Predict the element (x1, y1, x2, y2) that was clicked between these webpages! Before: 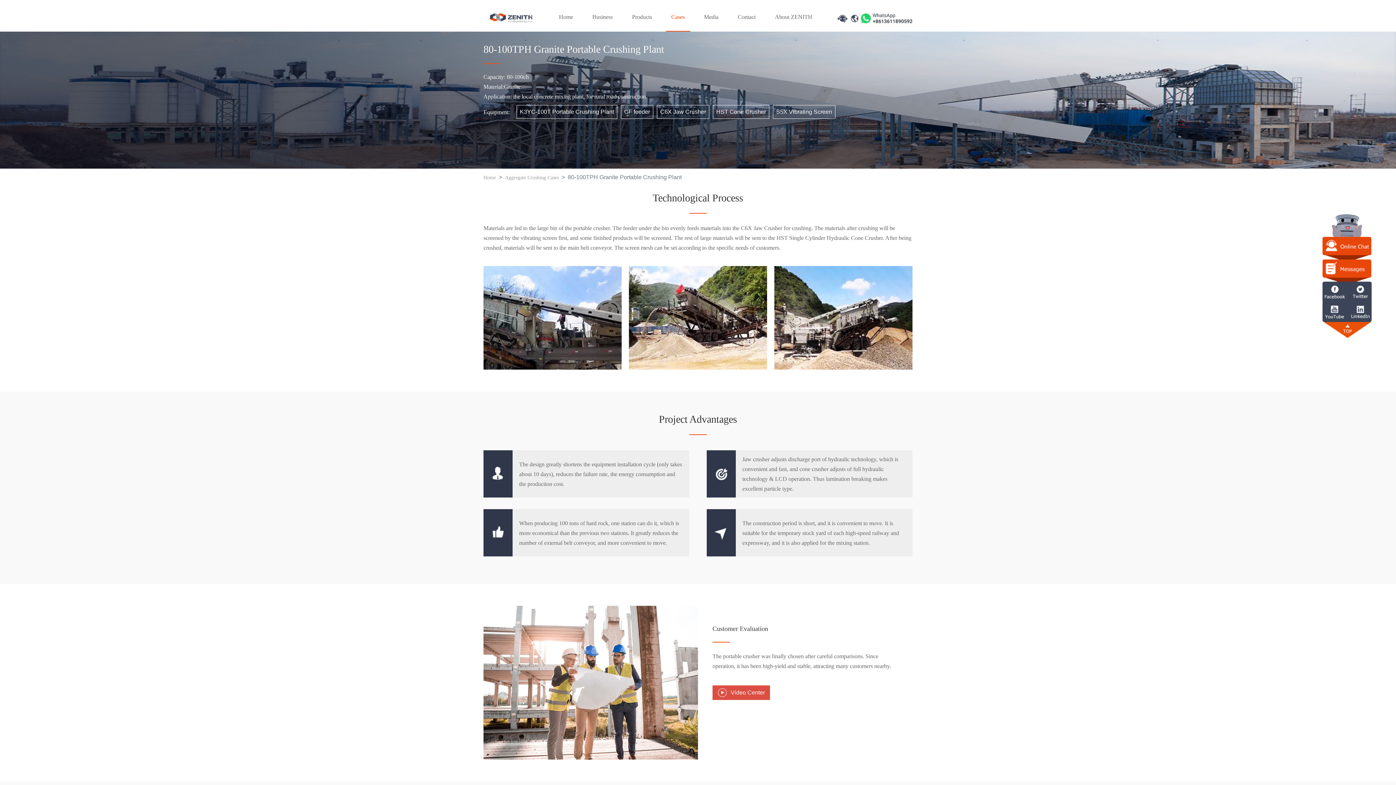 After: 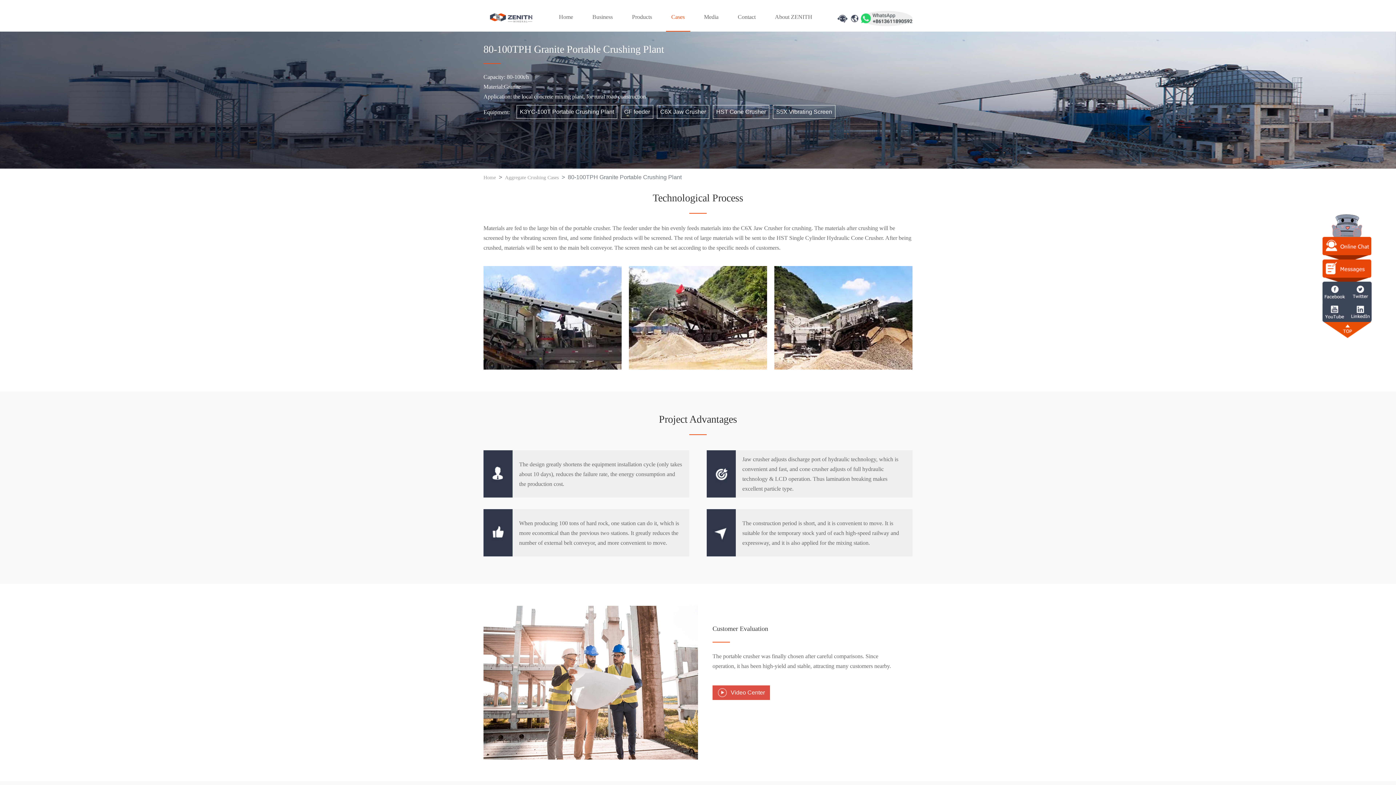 Action: bbox: (861, 11, 912, 25)